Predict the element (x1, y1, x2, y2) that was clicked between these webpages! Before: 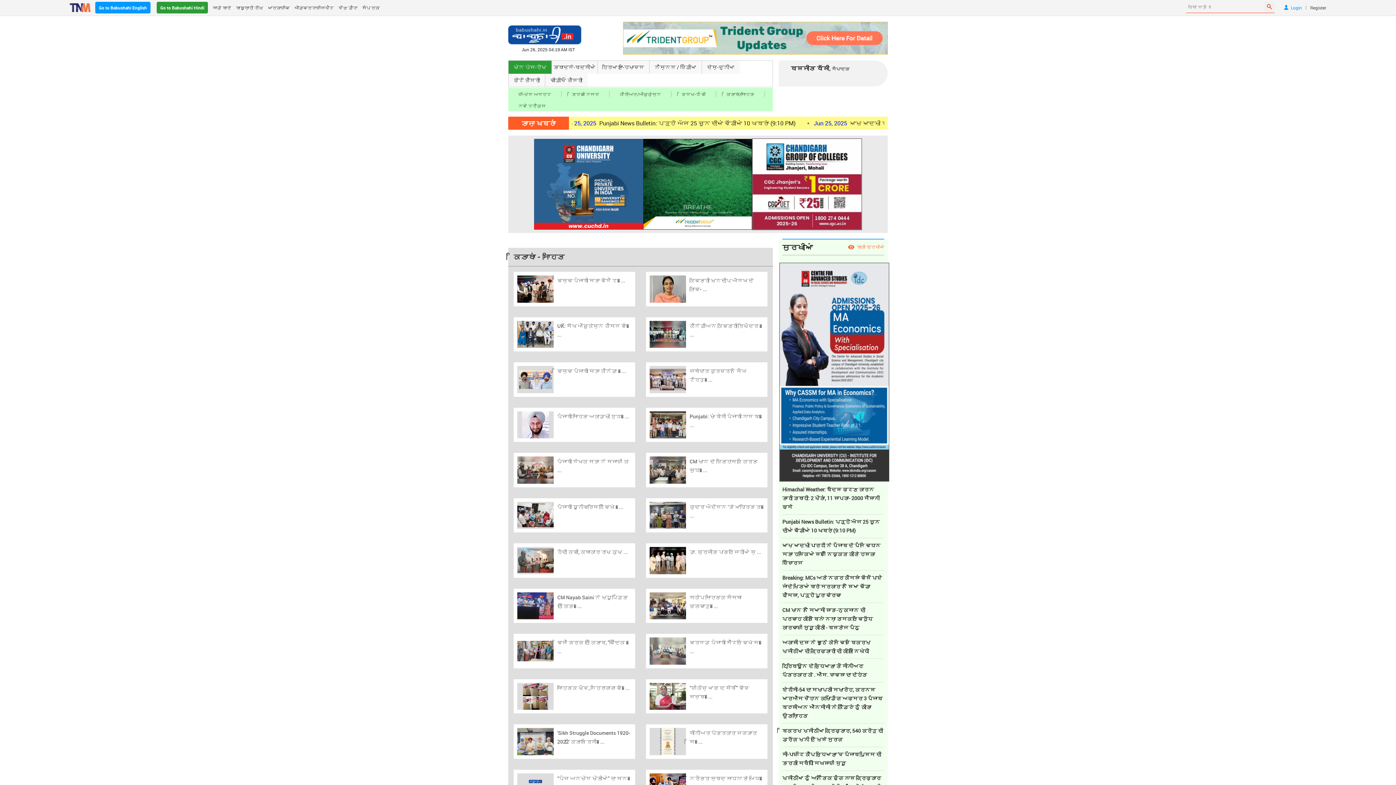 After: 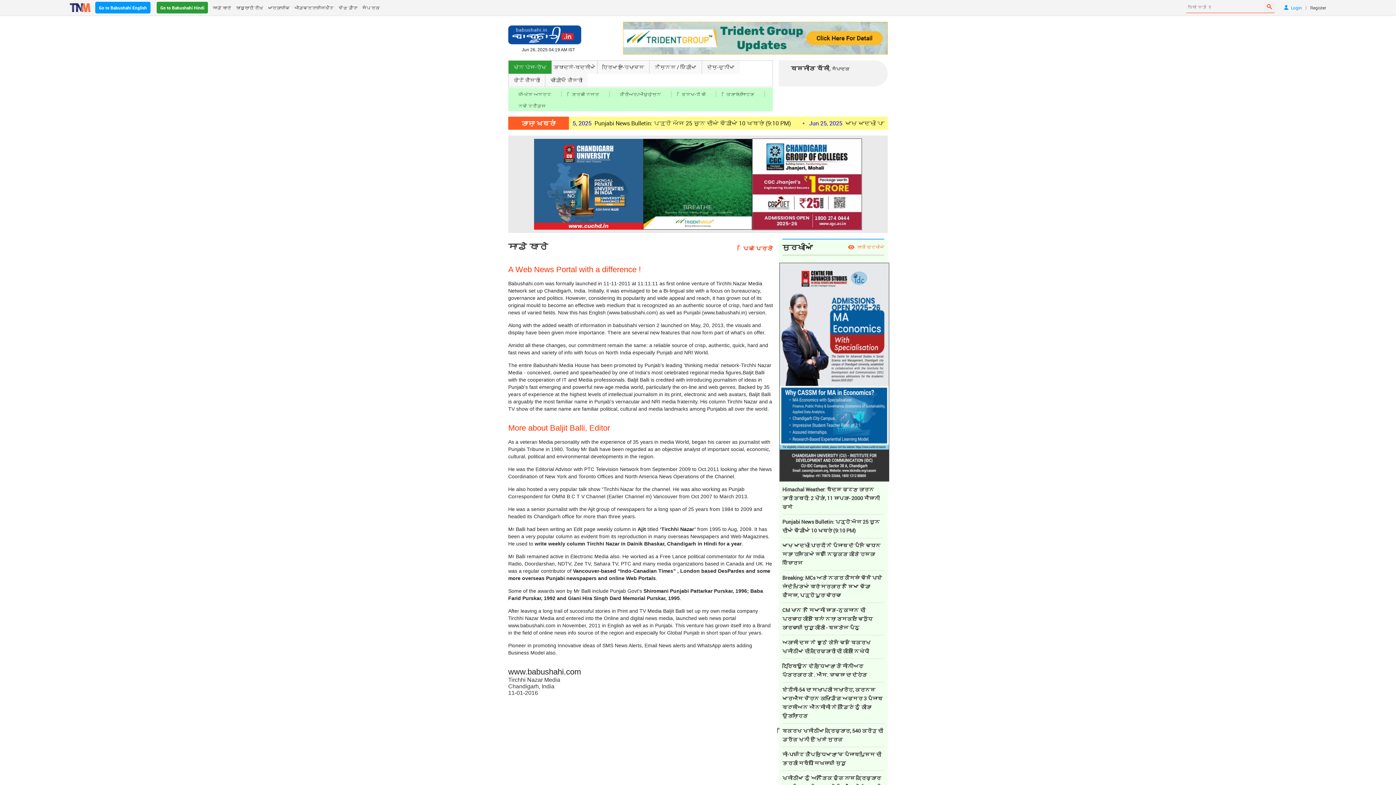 Action: label: ਸਾਡੇ ਬਾਰੇ bbox: (212, 1, 231, 13)